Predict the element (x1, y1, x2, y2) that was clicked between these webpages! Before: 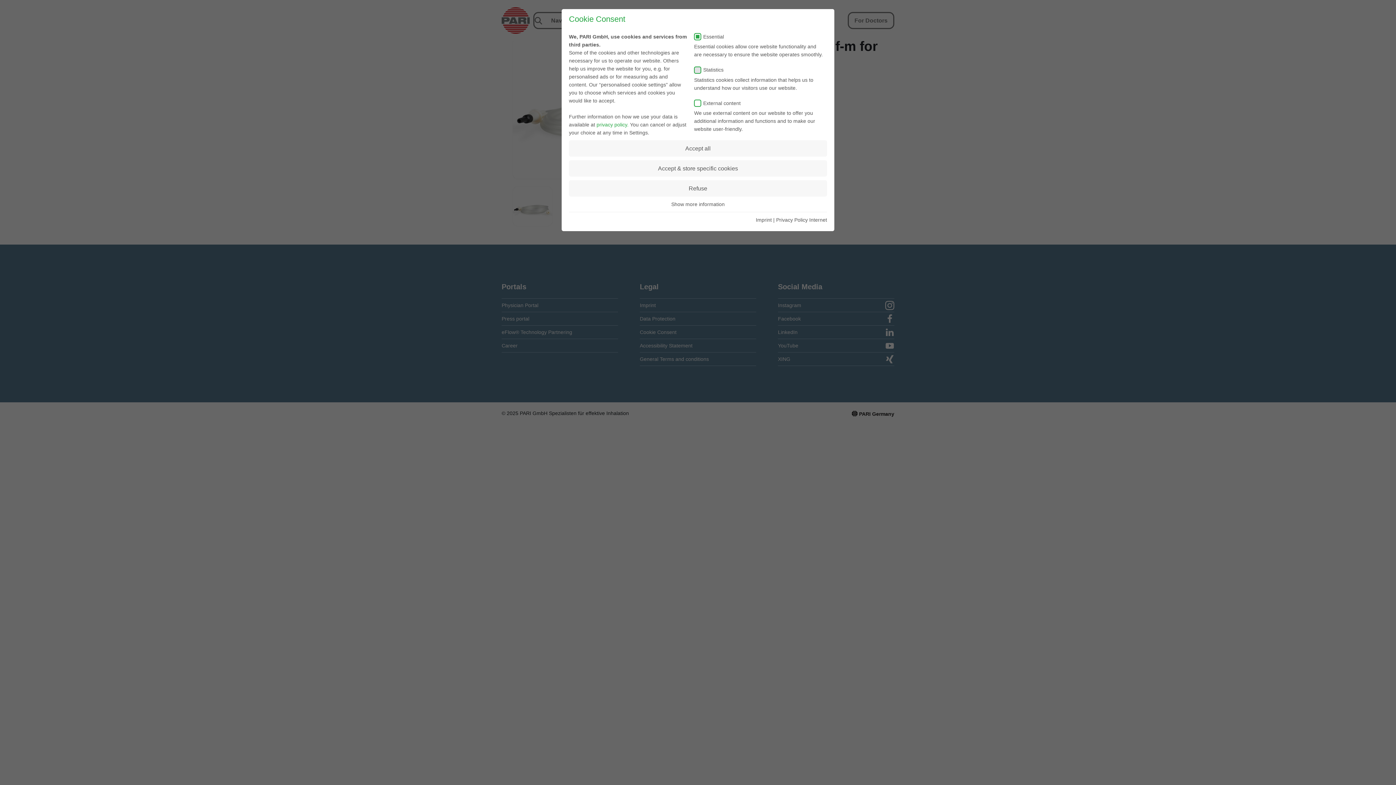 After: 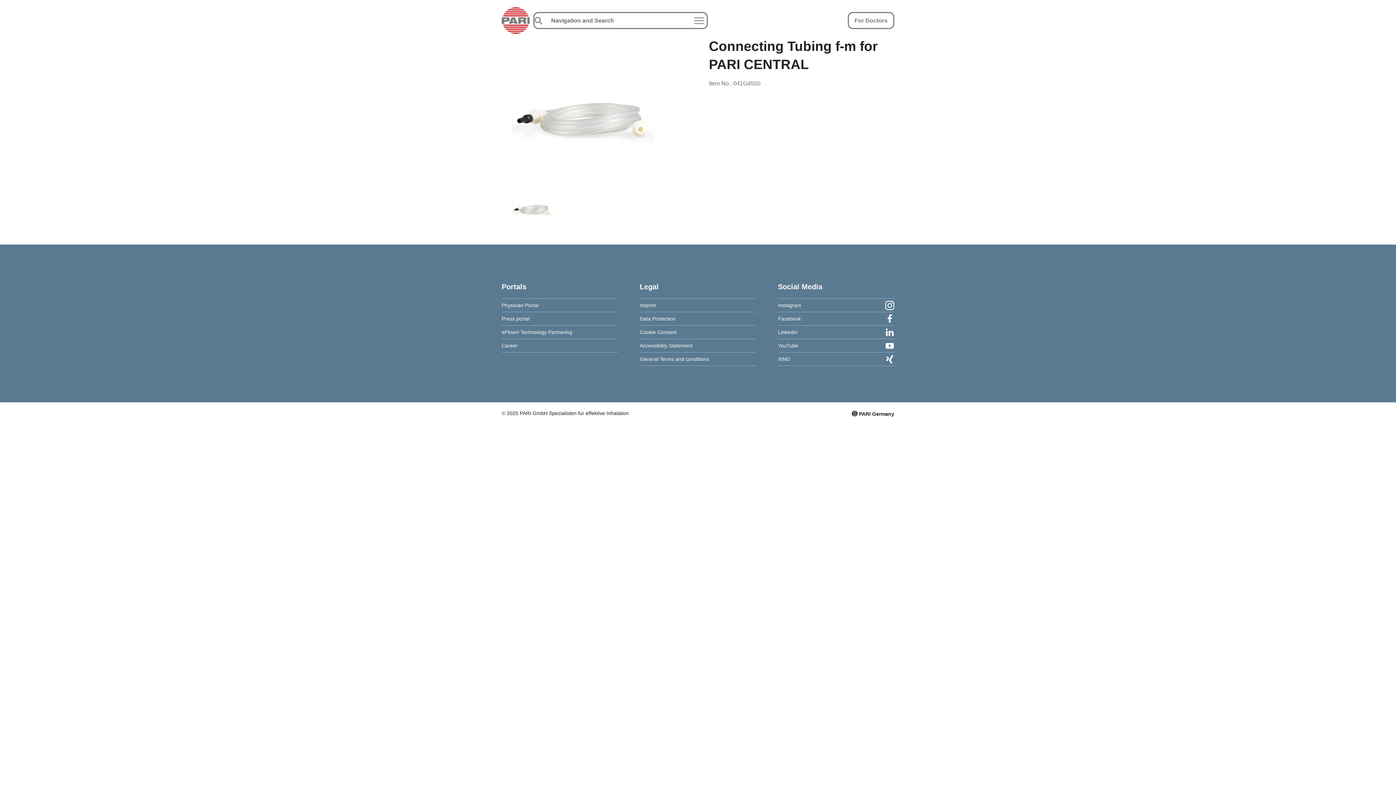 Action: label: Accept & store specific cookies bbox: (569, 160, 827, 176)